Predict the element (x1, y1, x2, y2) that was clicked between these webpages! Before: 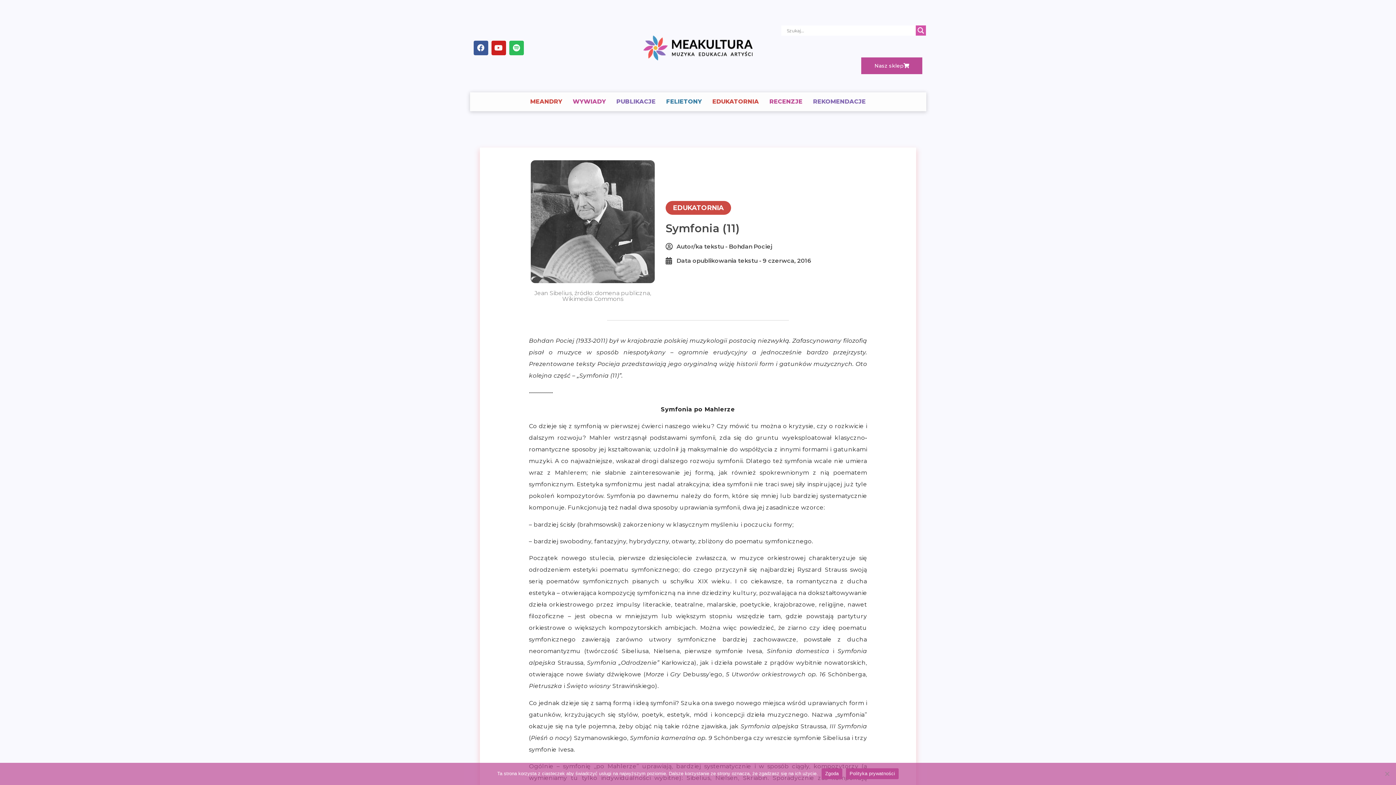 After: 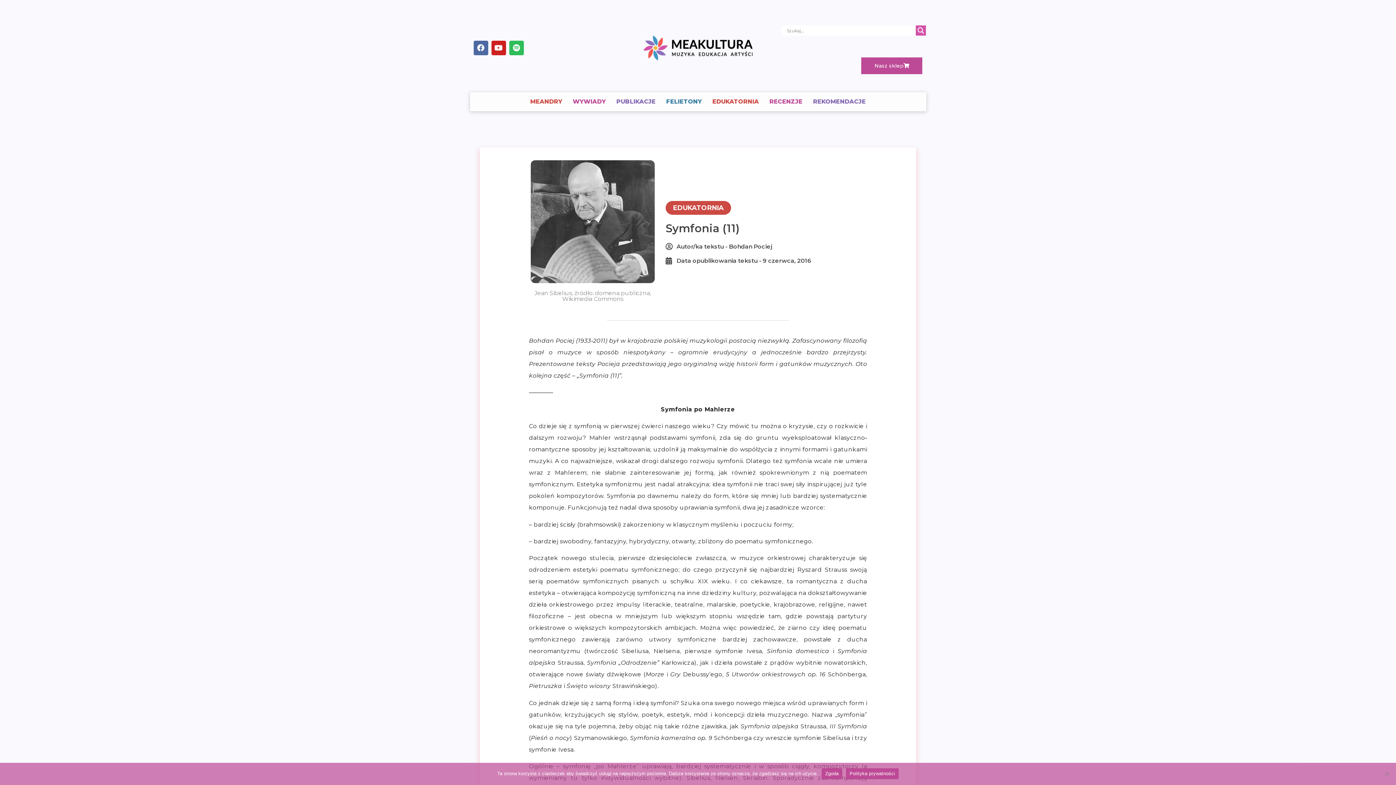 Action: label: Facebook bbox: (473, 40, 488, 55)